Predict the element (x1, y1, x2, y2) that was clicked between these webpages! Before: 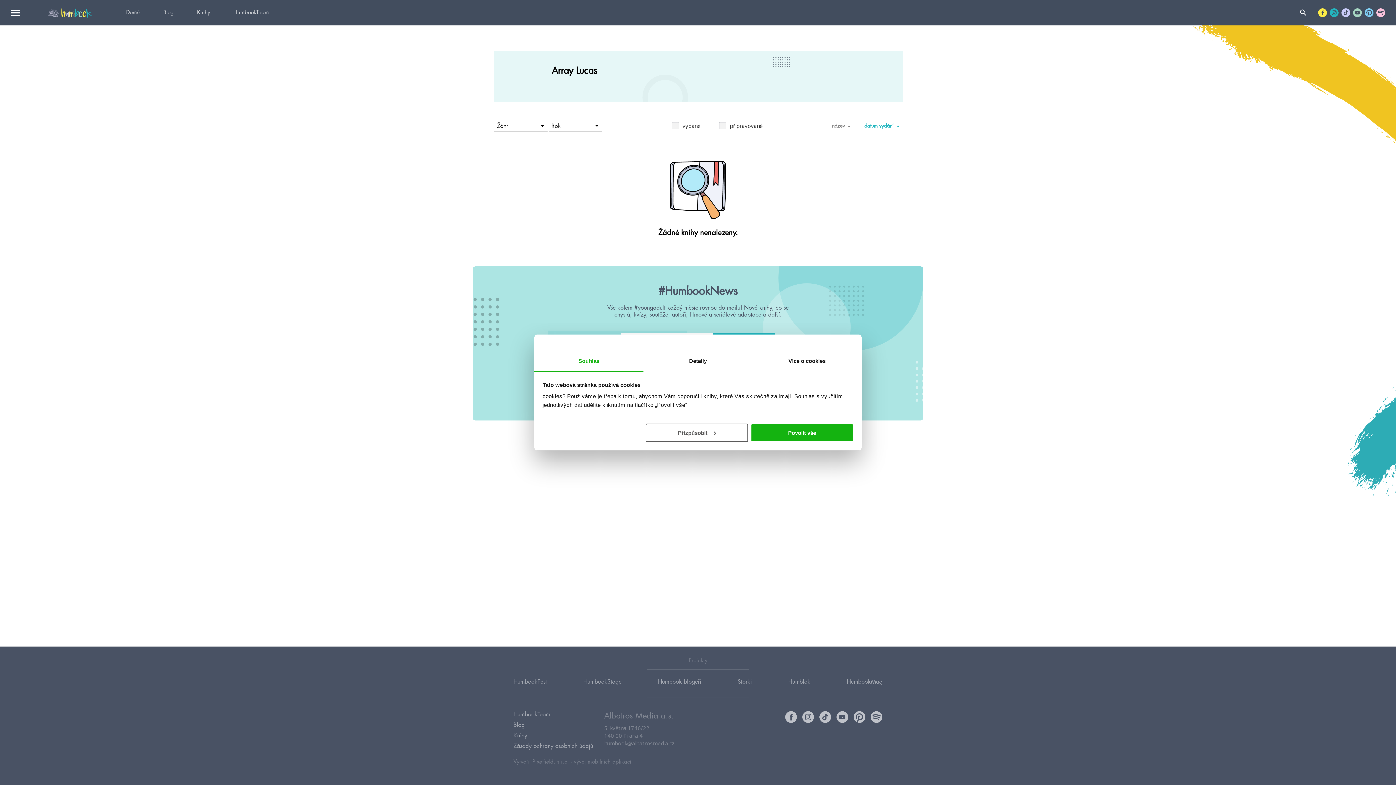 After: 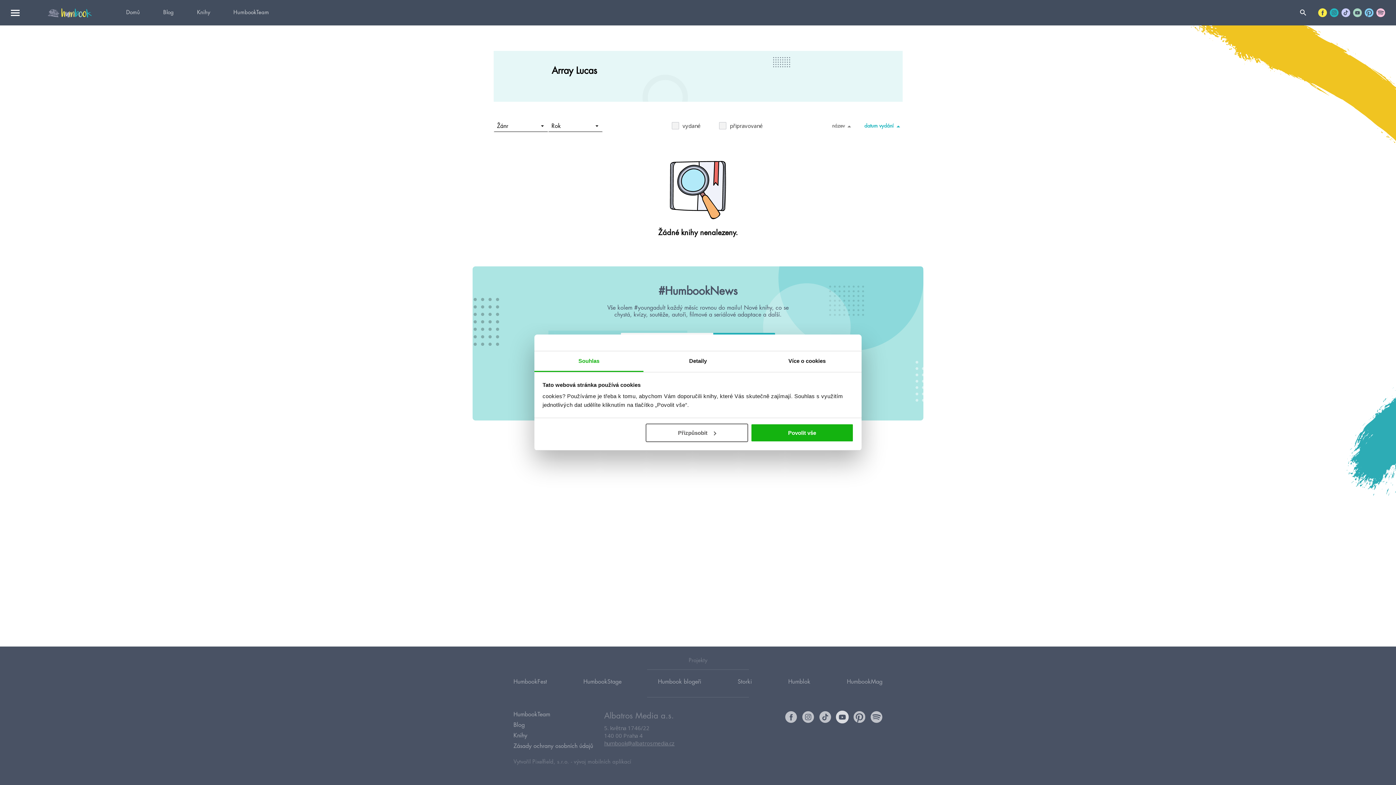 Action: bbox: (836, 711, 848, 723)